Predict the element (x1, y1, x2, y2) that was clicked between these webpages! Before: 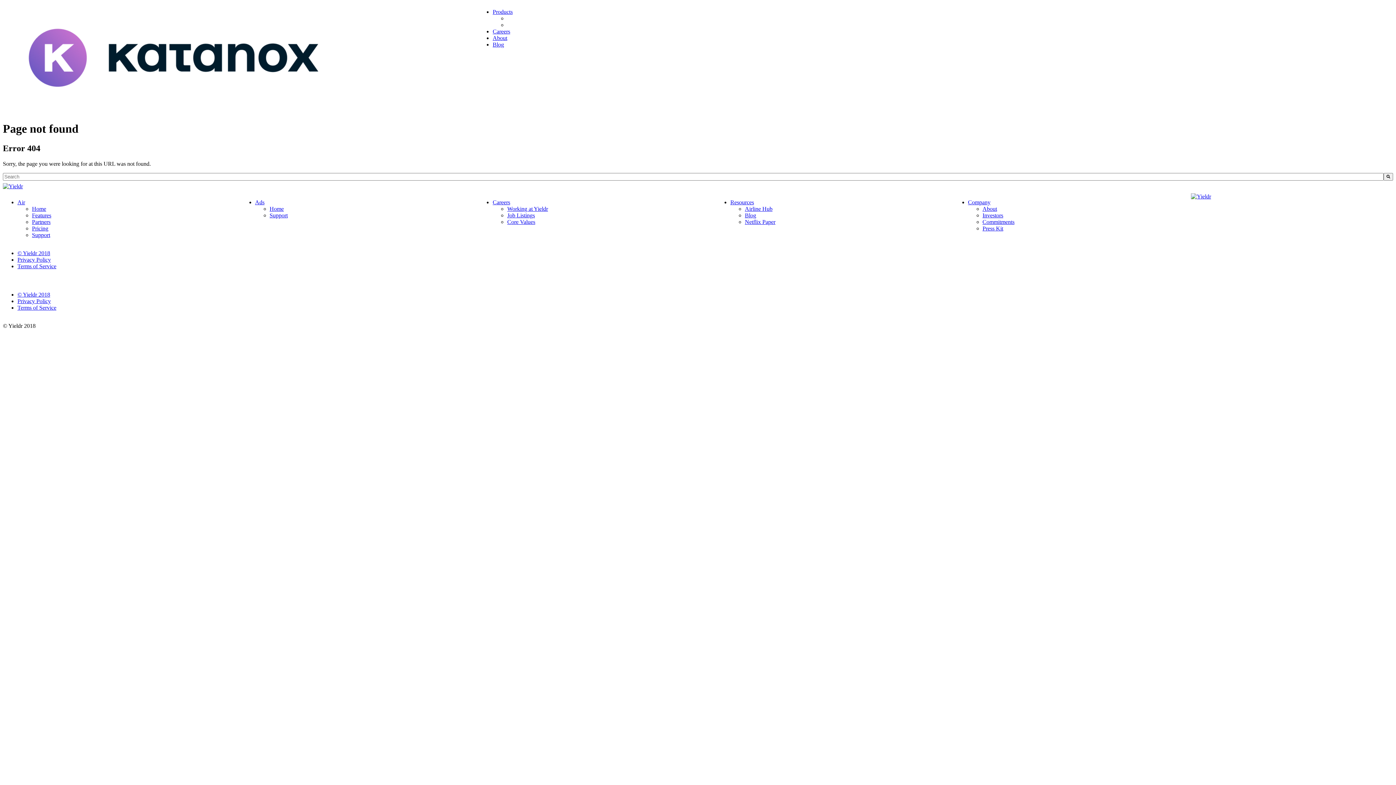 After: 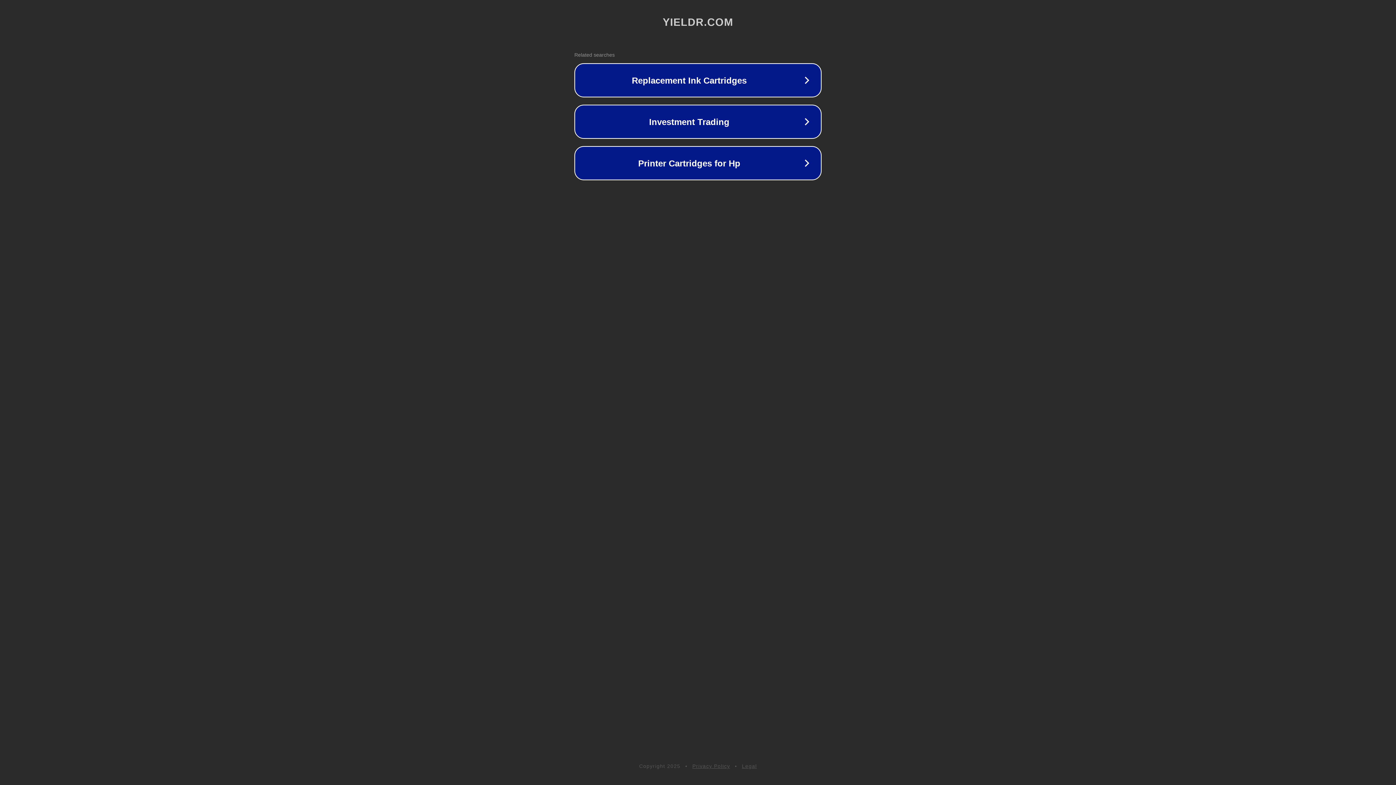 Action: bbox: (32, 218, 50, 225) label: Partners